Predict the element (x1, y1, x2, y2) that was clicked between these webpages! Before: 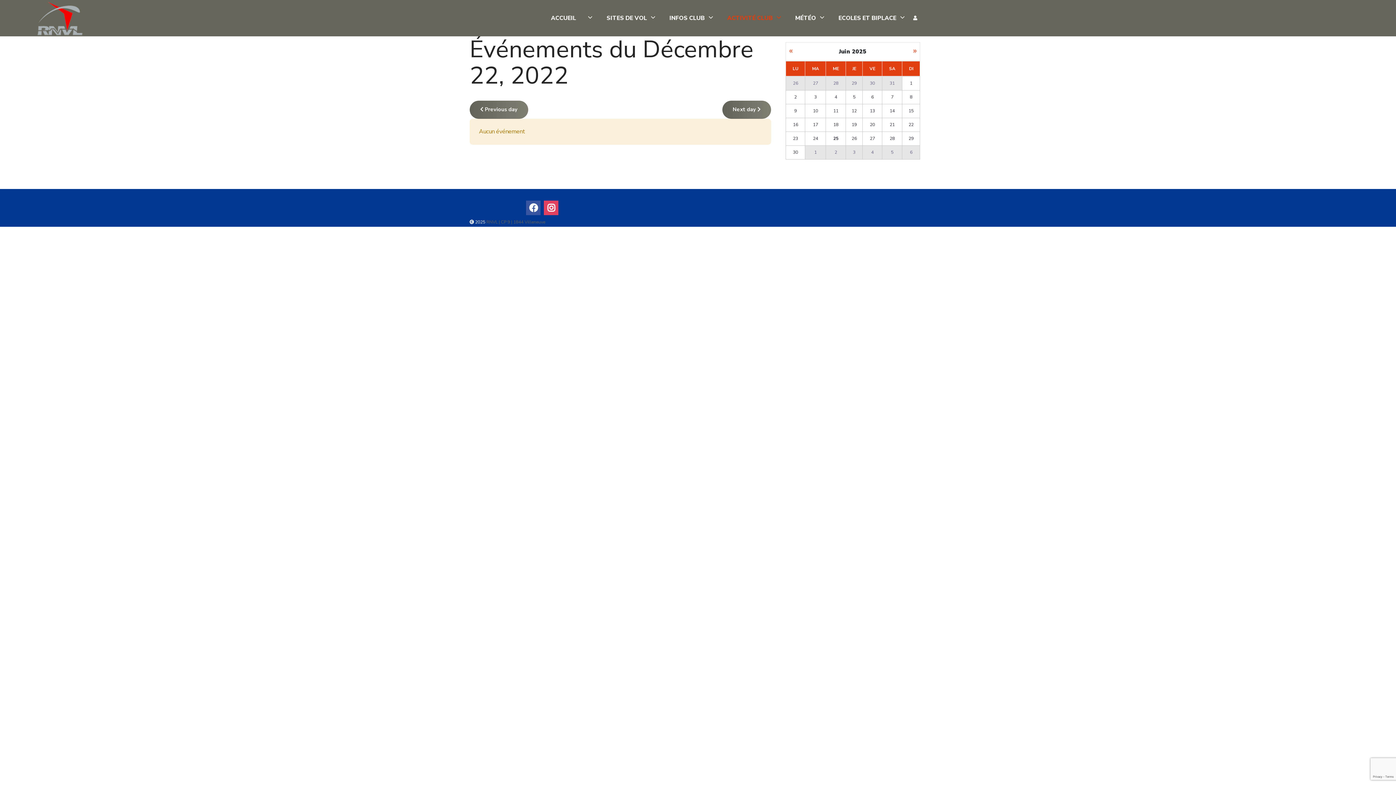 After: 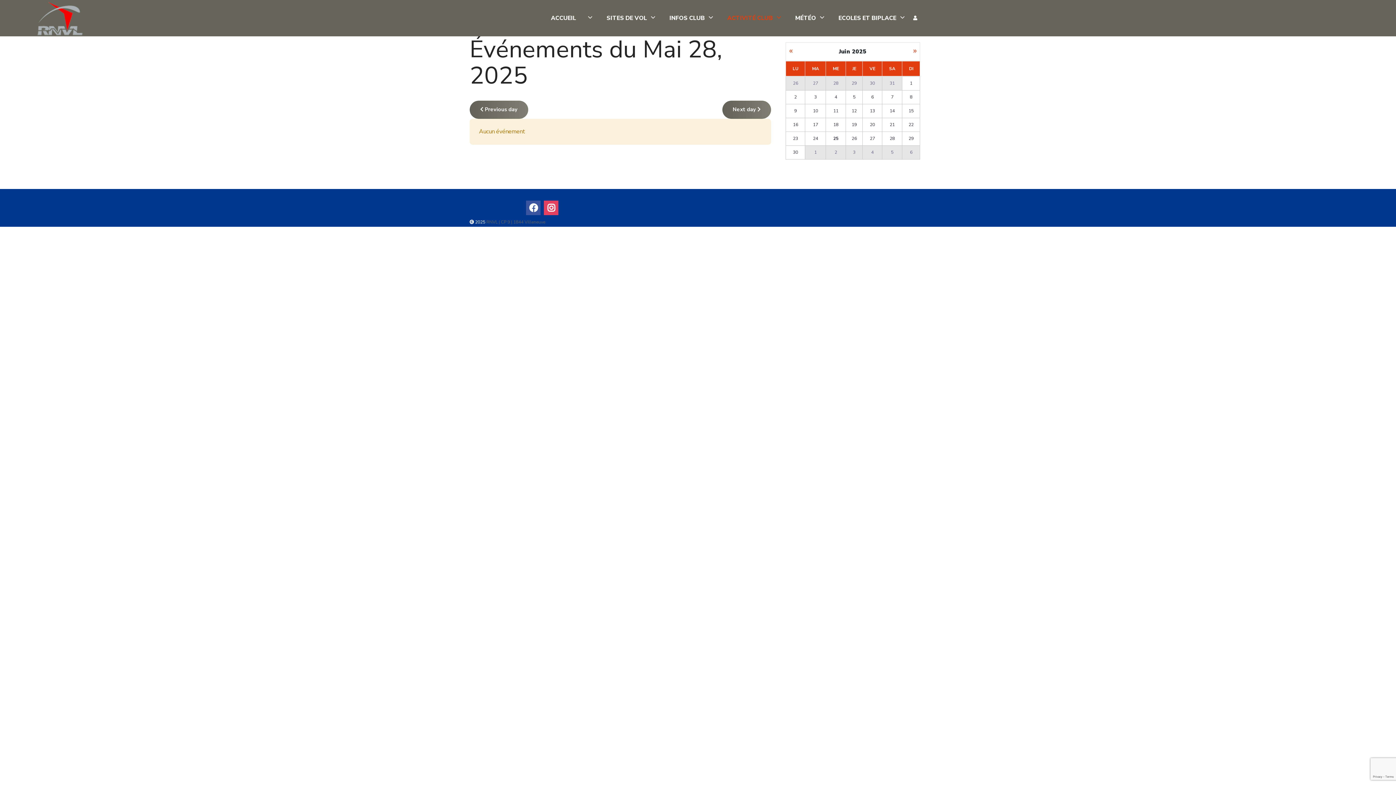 Action: bbox: (826, 76, 845, 90) label: 28